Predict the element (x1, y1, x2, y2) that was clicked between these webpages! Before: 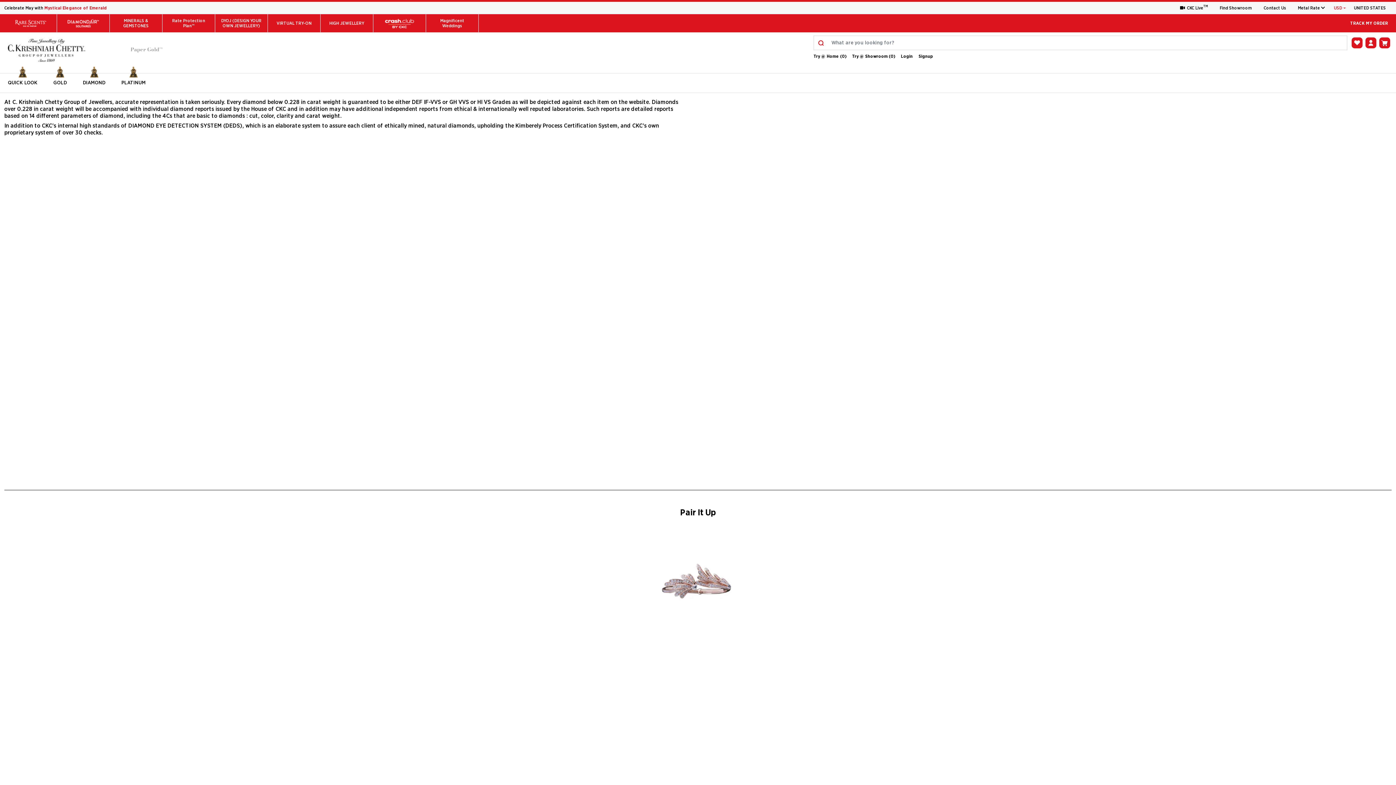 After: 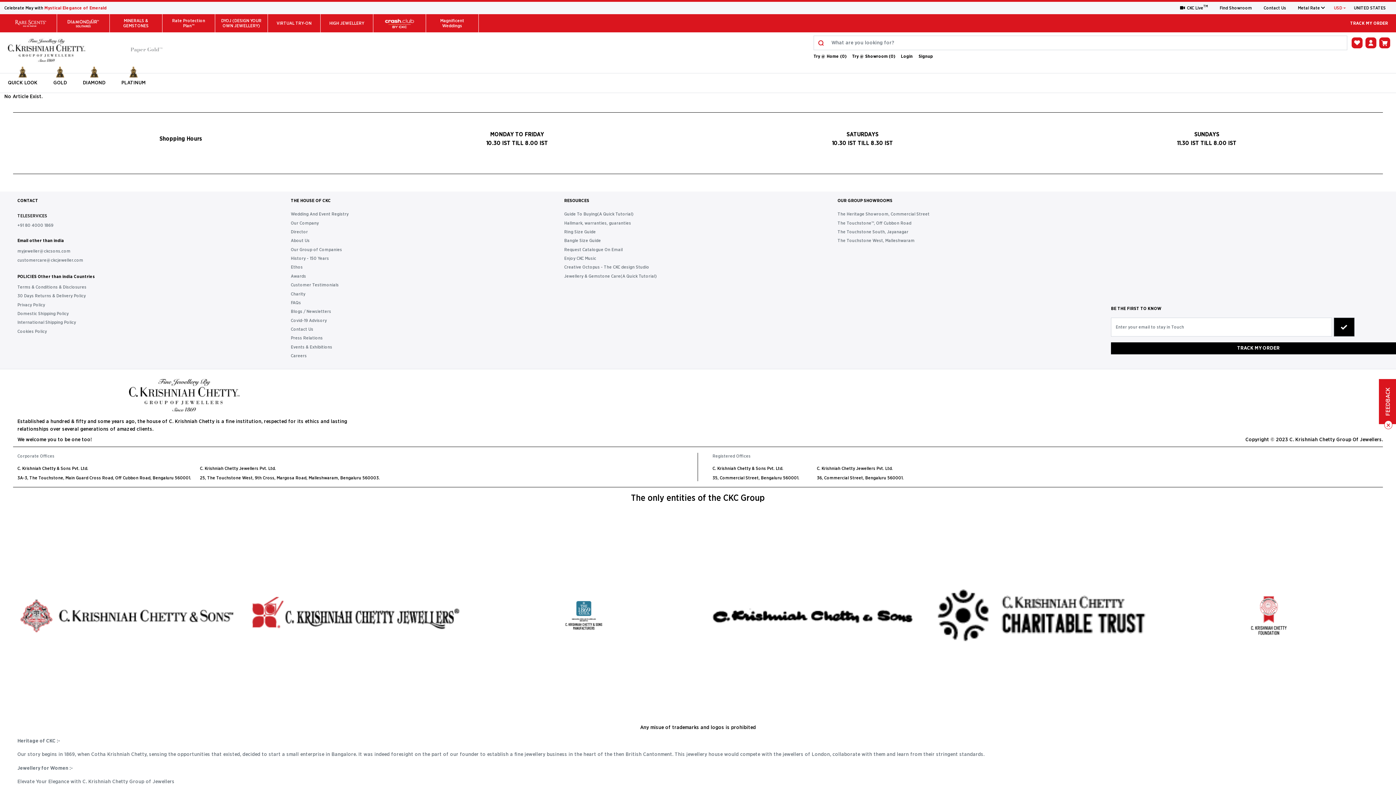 Action: bbox: (1220, 4, 1252, 11) label: Find Showroom